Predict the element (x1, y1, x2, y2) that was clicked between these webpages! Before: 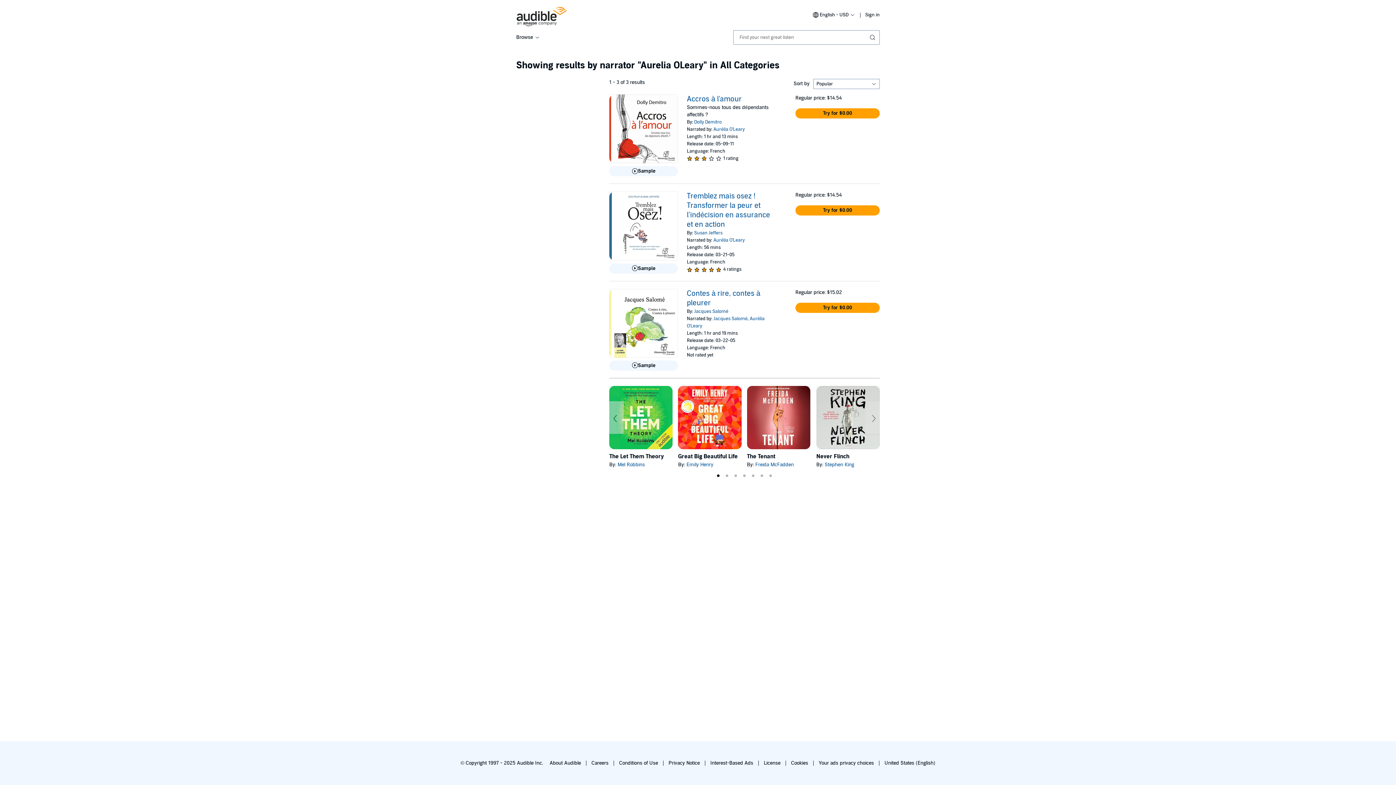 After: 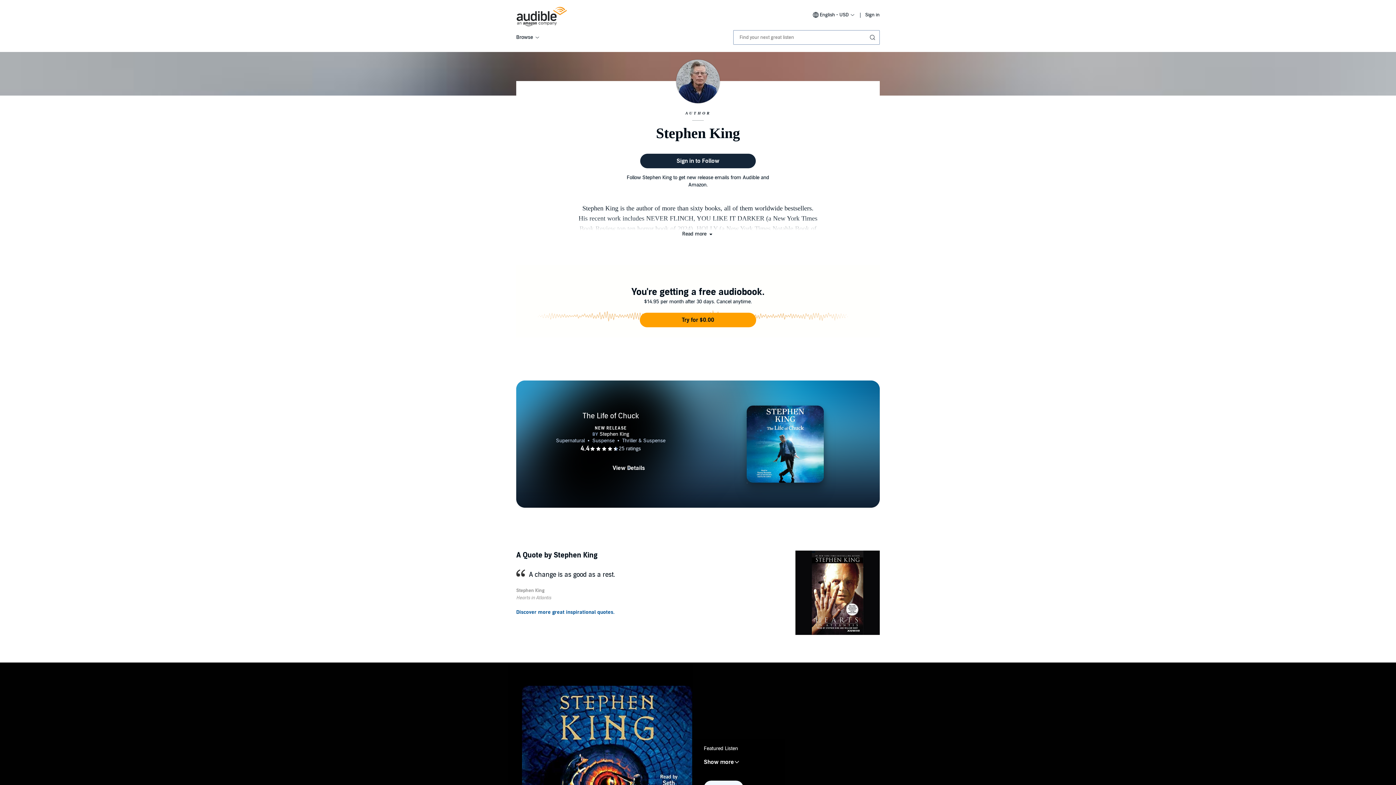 Action: label: Stephen King bbox: (824, 461, 854, 468)